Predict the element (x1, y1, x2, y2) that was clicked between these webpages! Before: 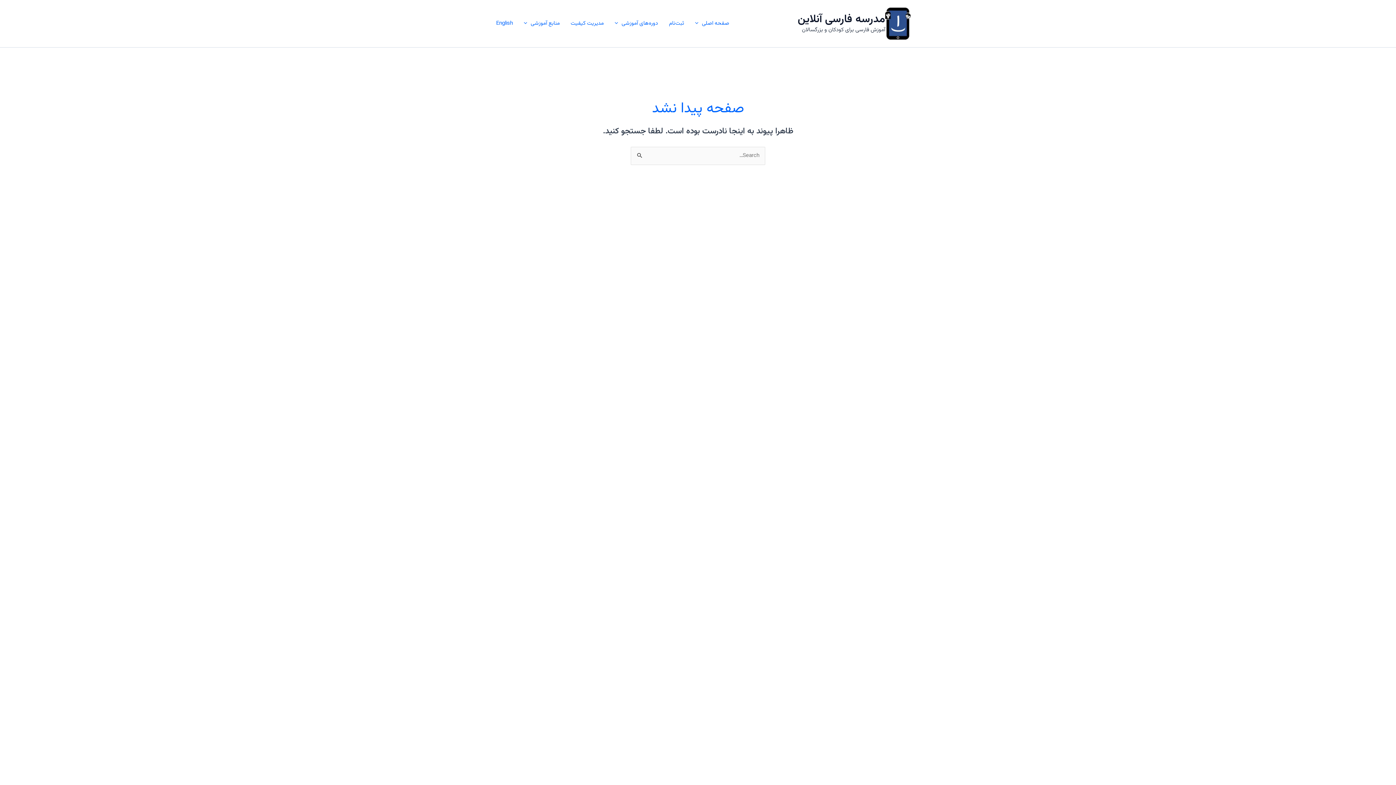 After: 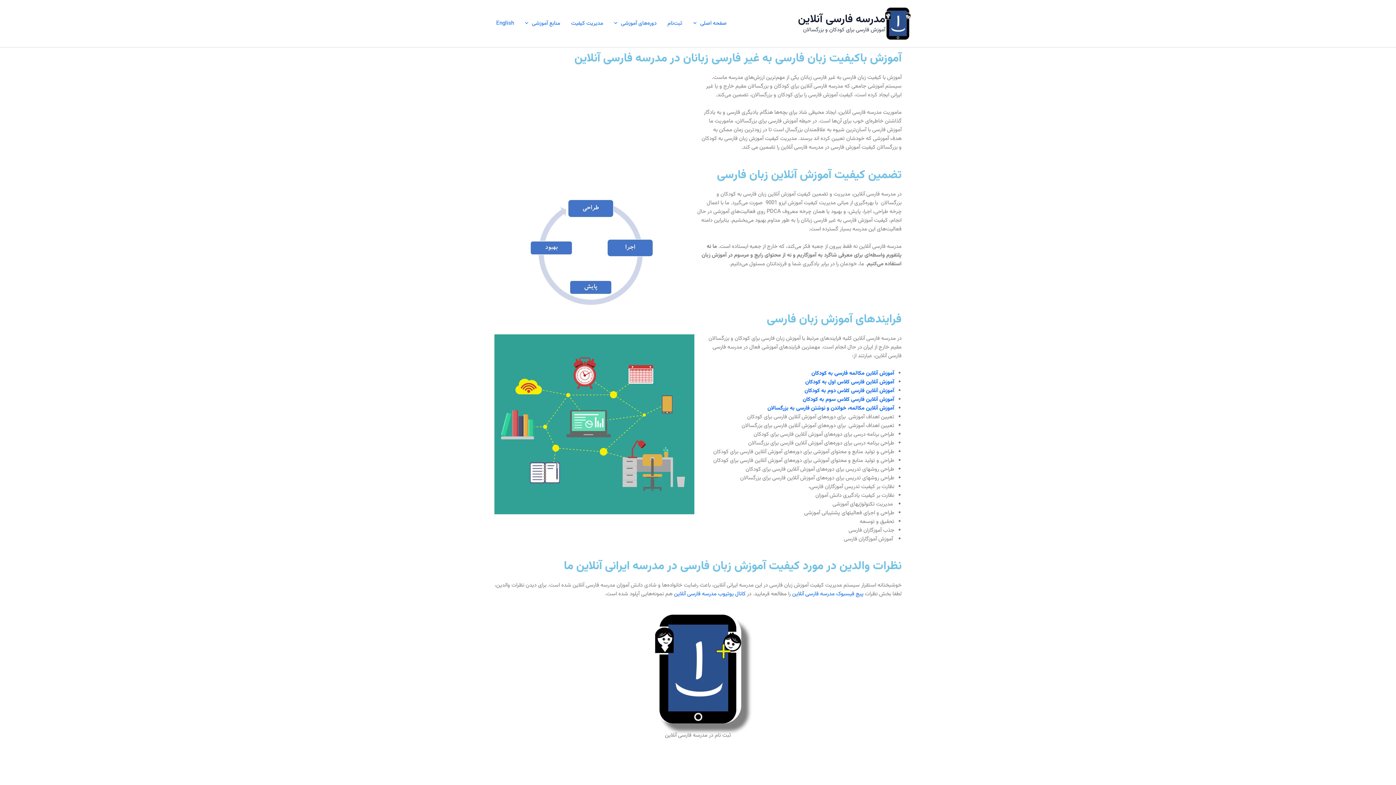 Action: label: مدیریت کیفیت bbox: (565, 10, 609, 36)